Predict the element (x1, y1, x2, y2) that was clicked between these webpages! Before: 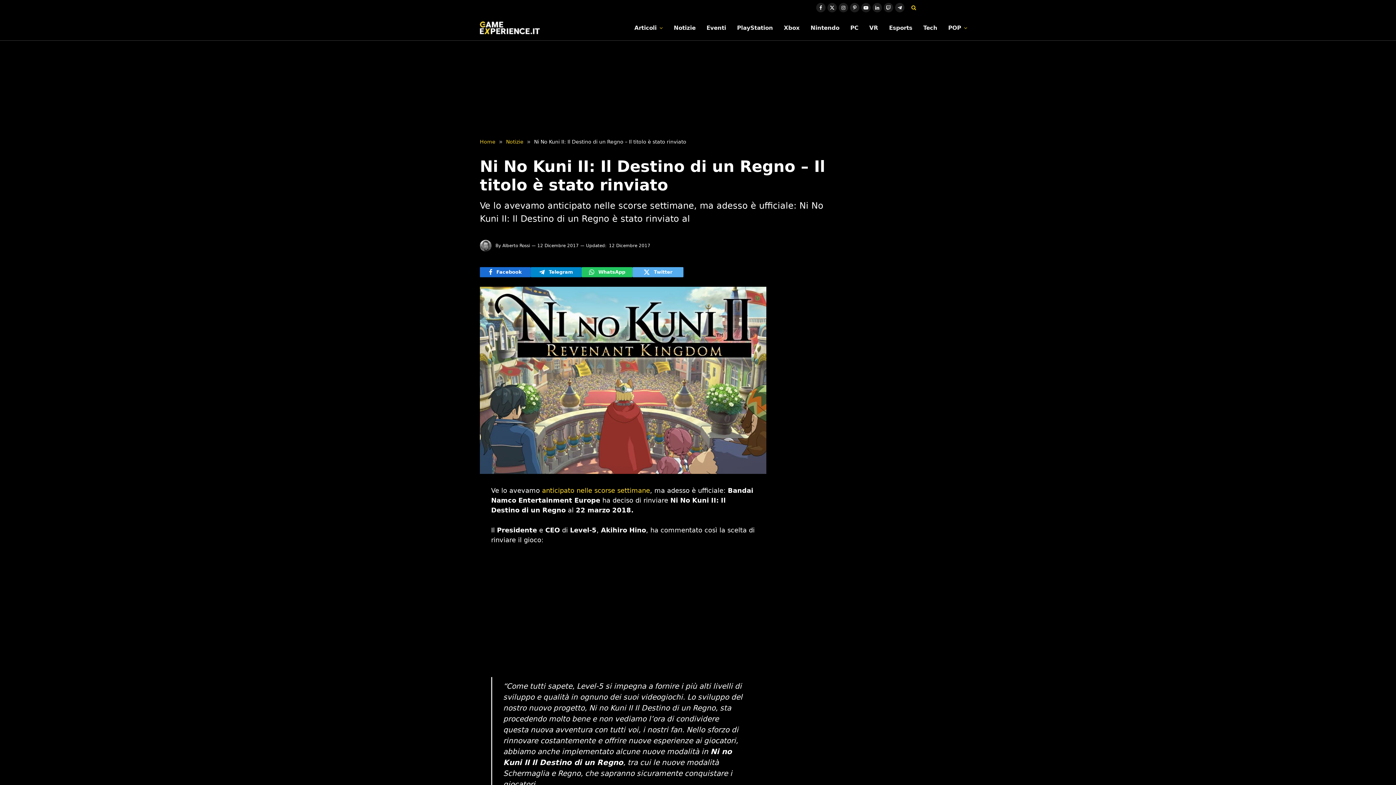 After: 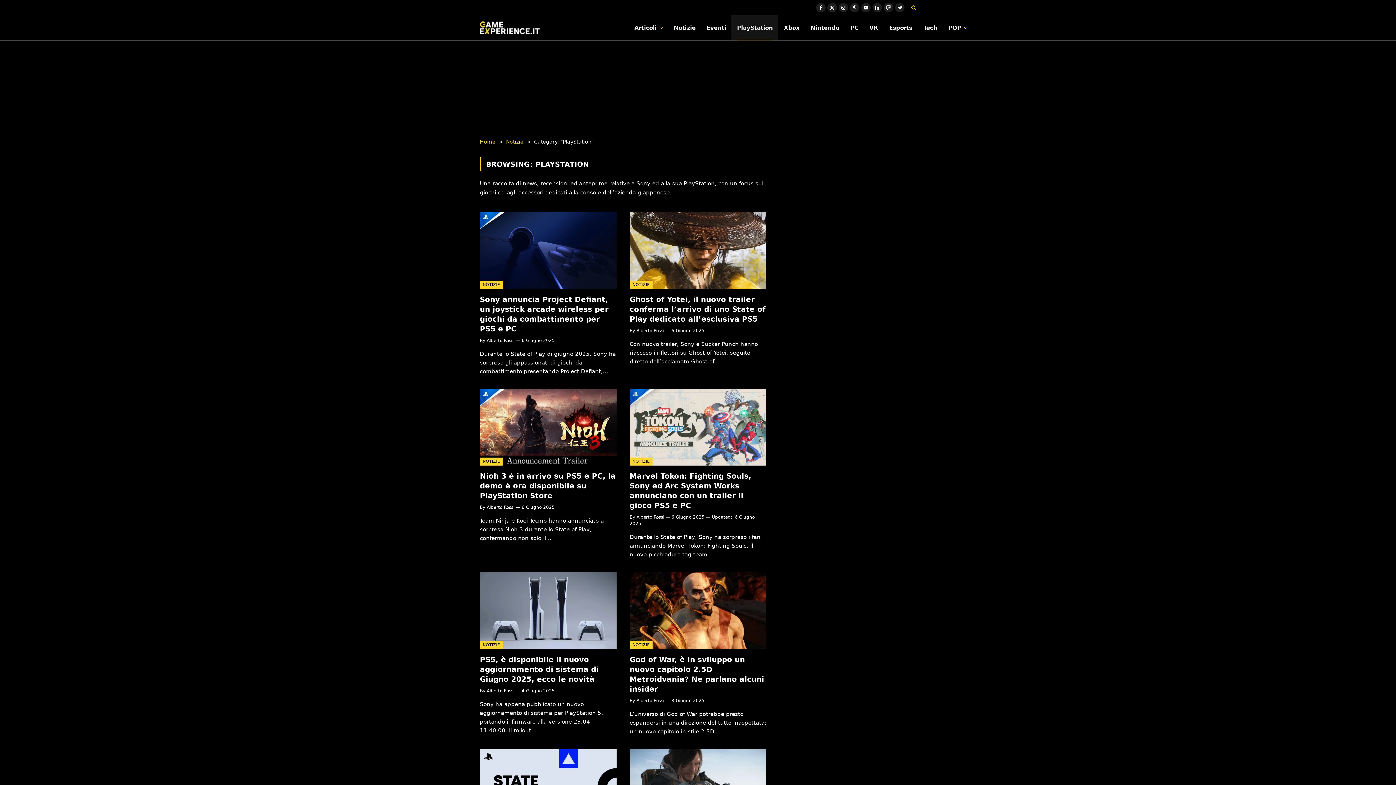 Action: bbox: (731, 15, 778, 40) label: PlayStation